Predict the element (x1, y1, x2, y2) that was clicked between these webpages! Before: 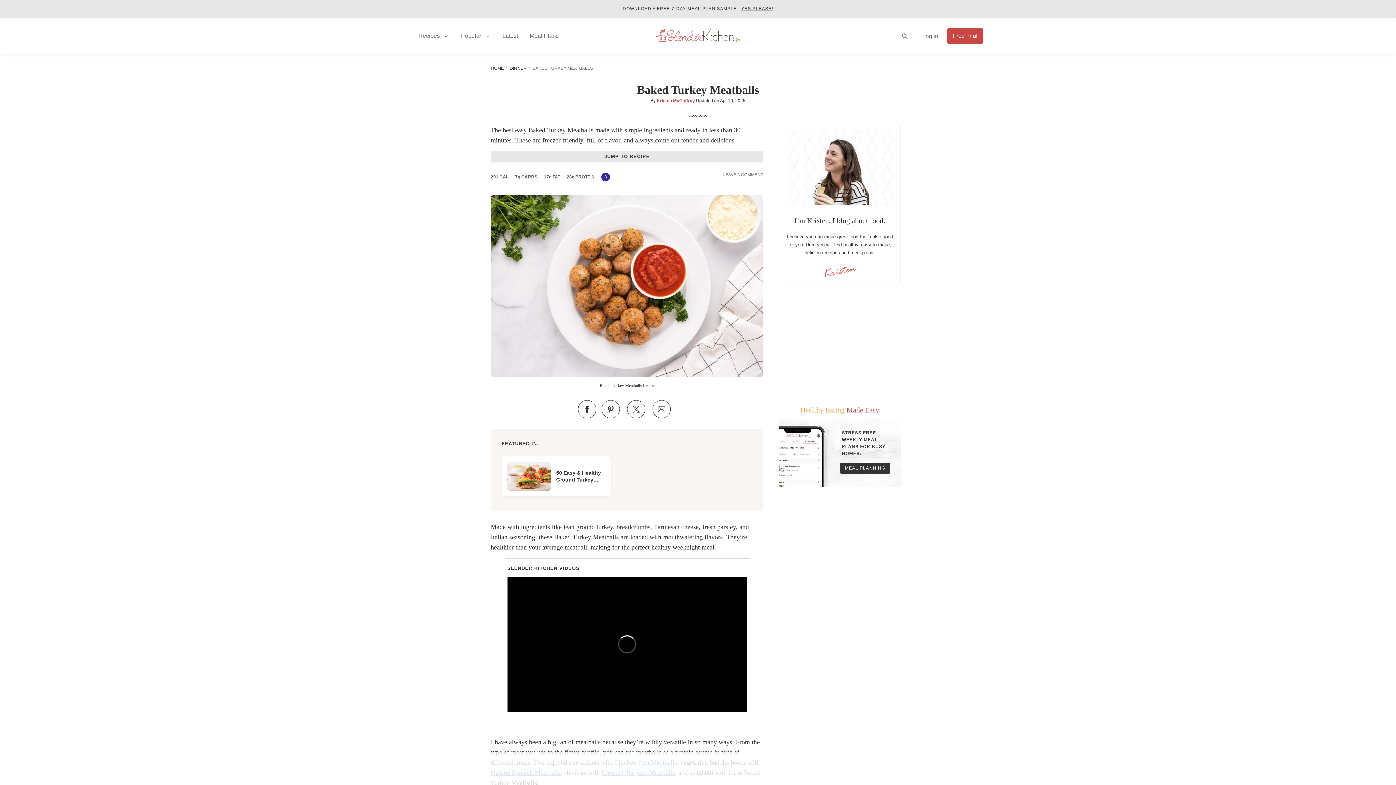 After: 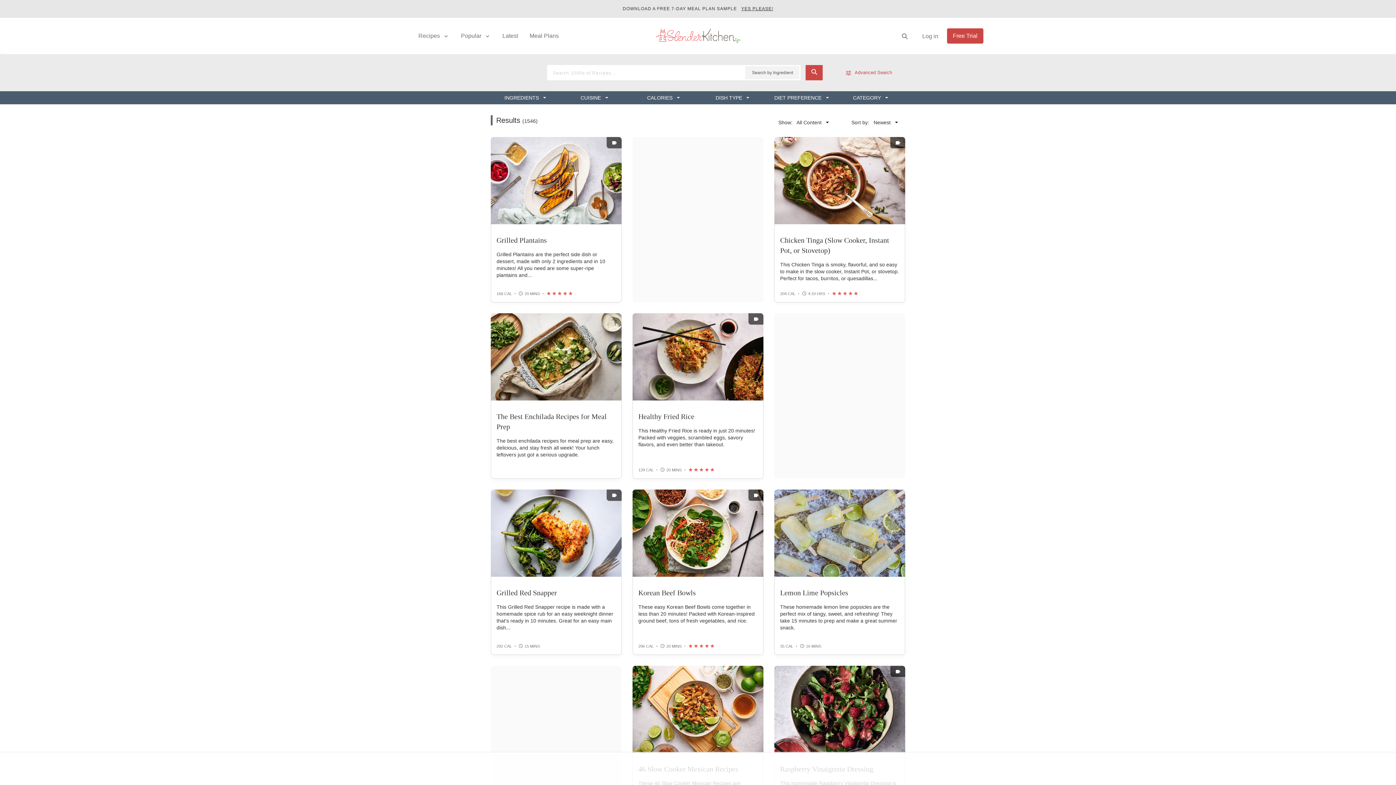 Action: label: Search bbox: (902, 32, 907, 39)